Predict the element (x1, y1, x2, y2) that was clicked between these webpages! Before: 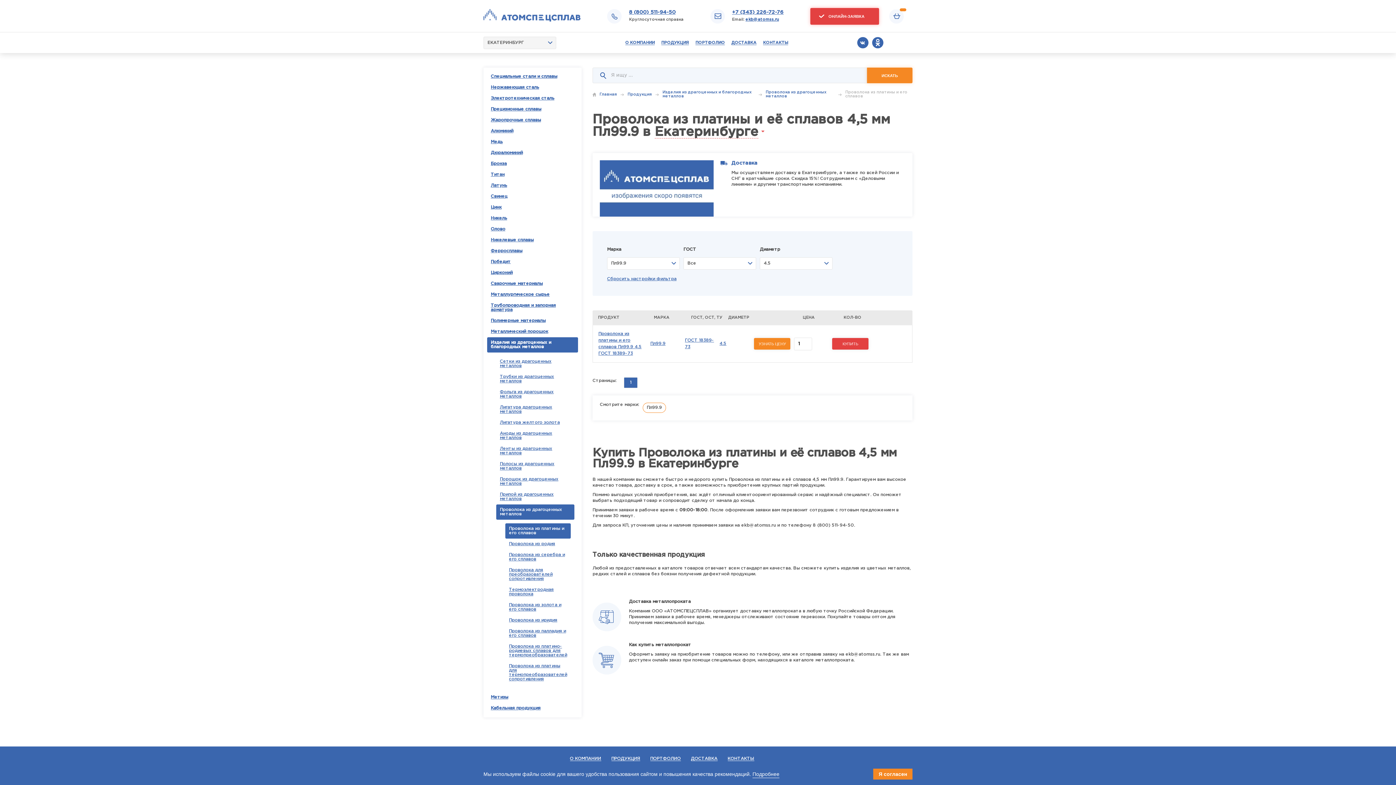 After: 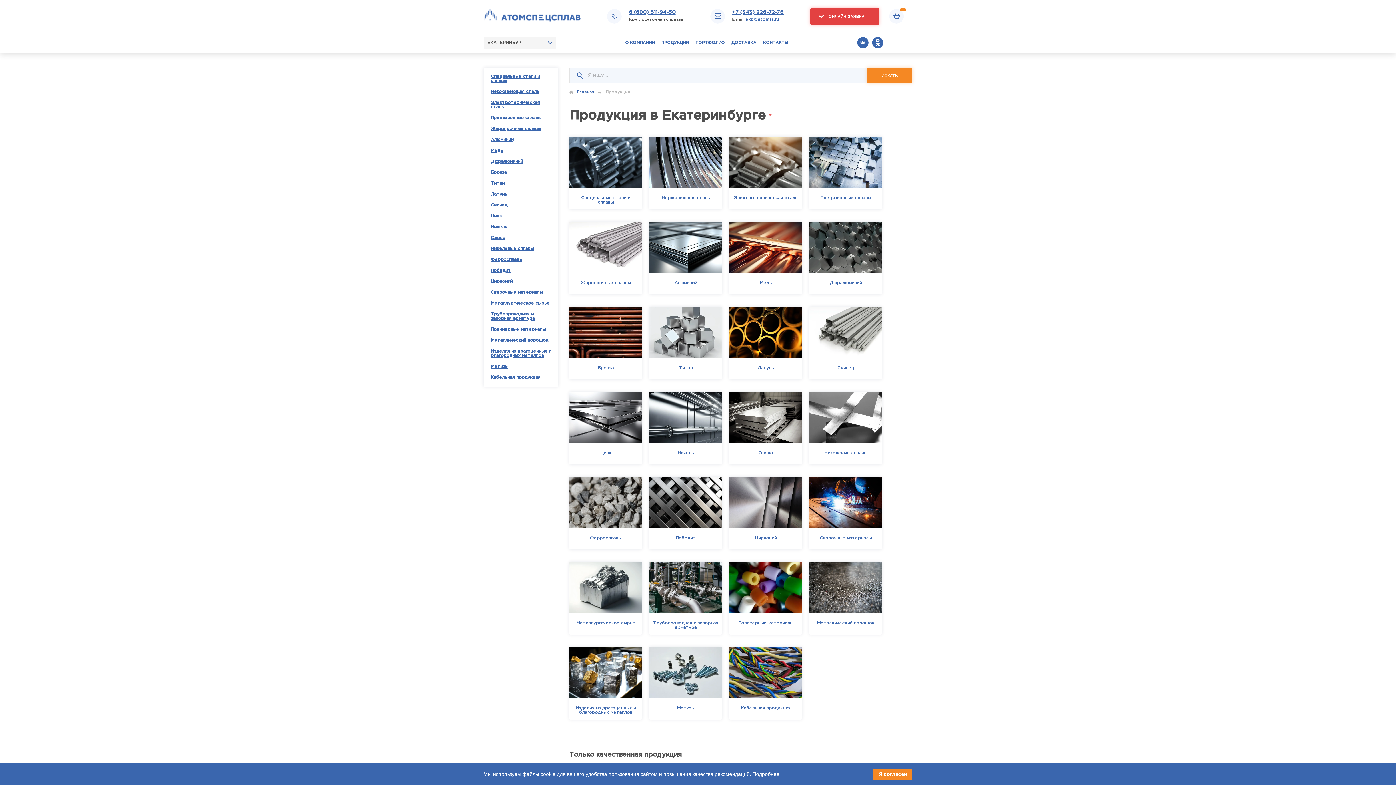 Action: label: ПРОДУКЦИЯ bbox: (611, 757, 640, 761)